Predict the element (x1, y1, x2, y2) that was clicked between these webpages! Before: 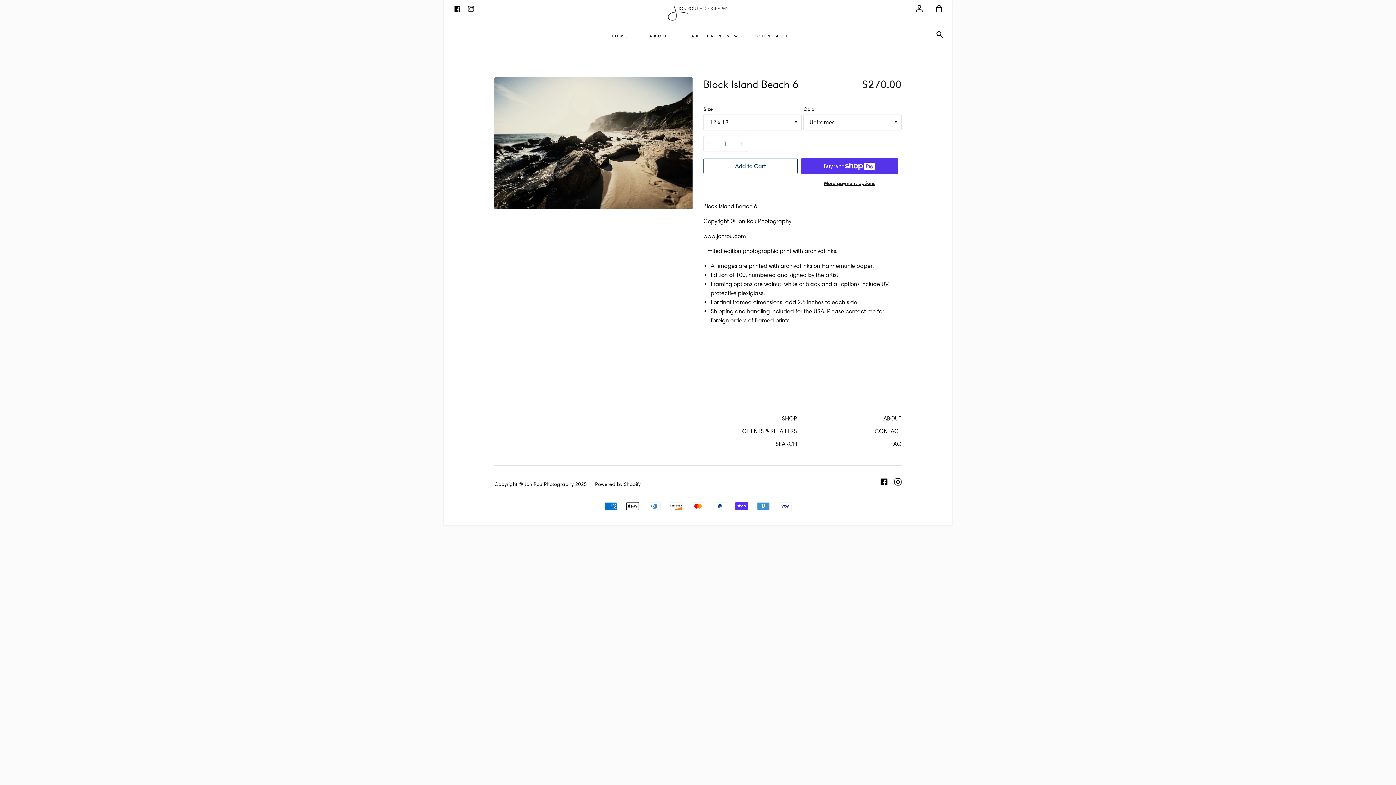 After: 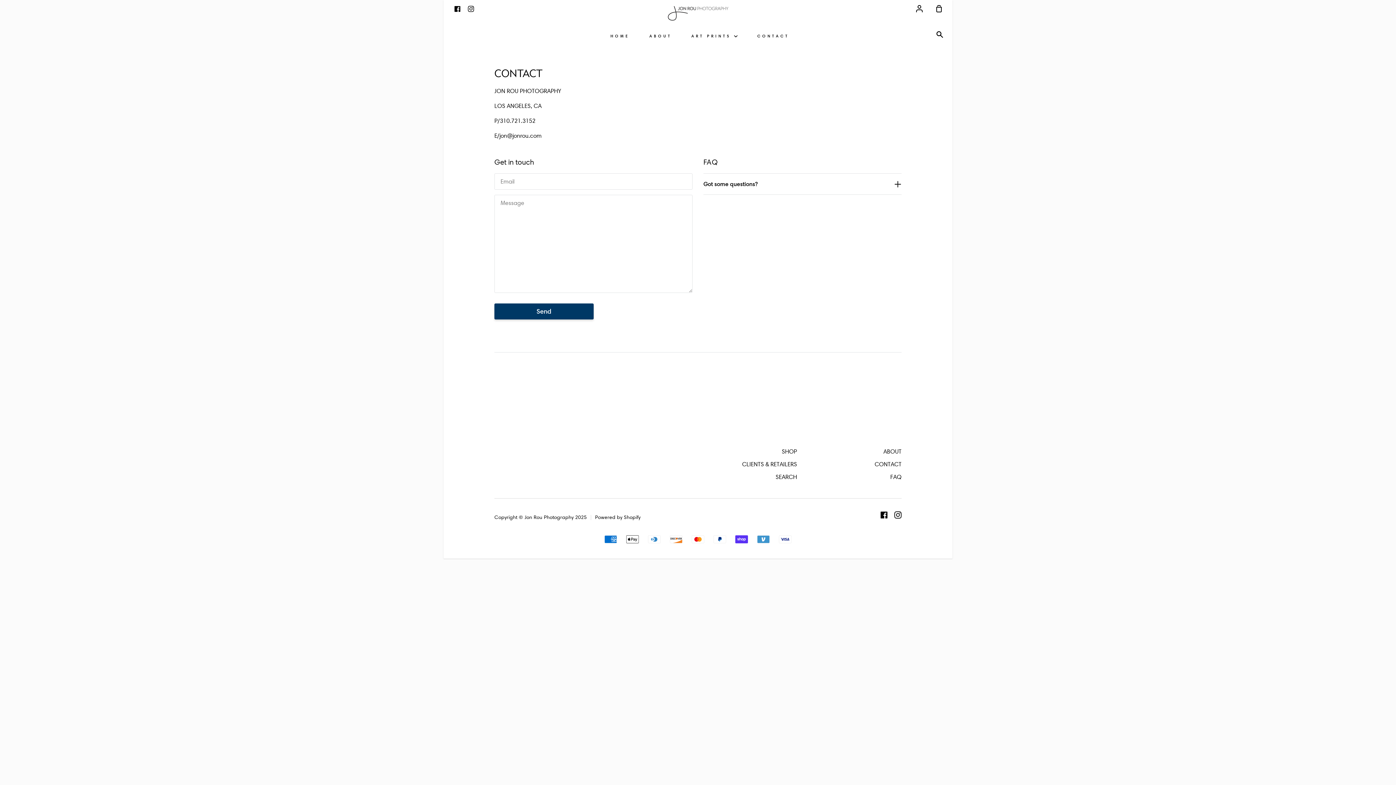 Action: label: CONTACT bbox: (755, 28, 791, 43)